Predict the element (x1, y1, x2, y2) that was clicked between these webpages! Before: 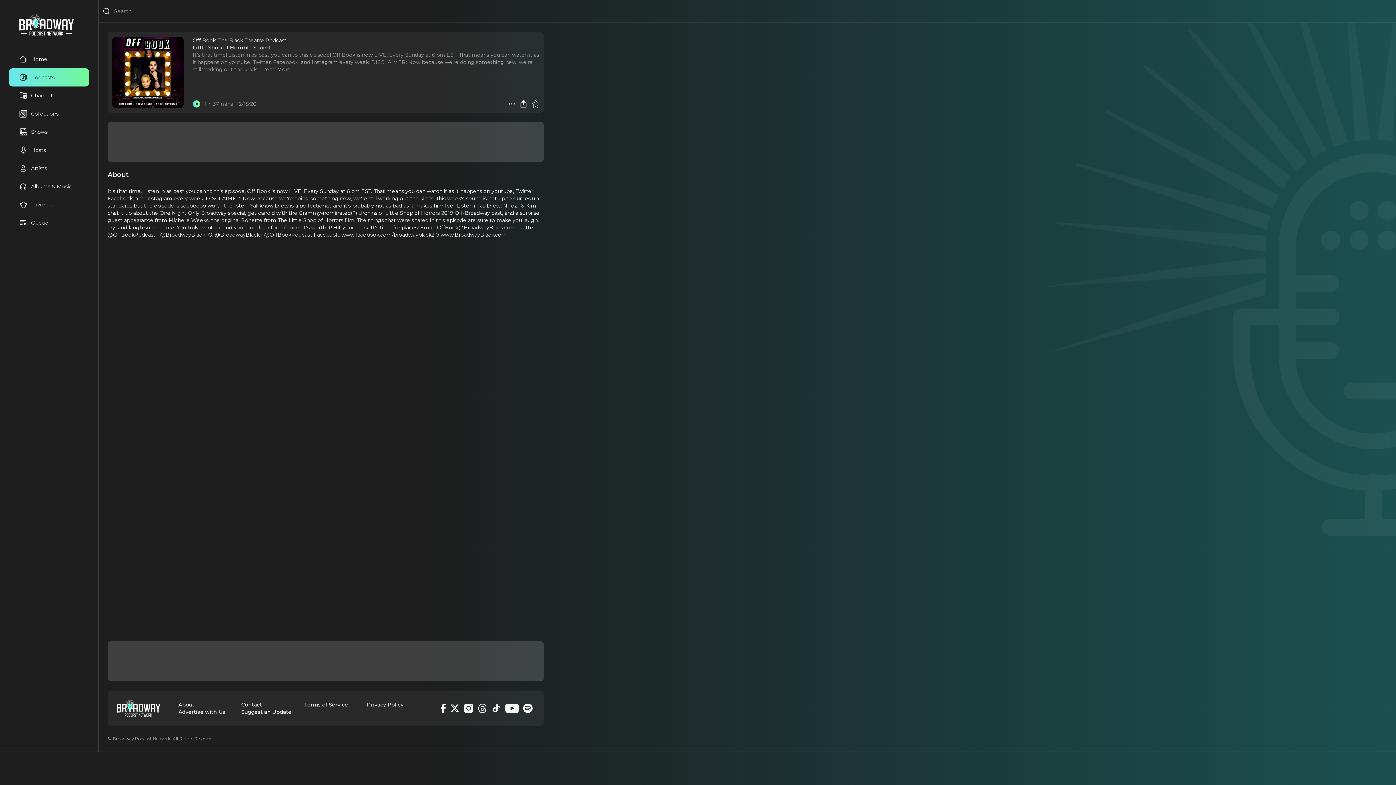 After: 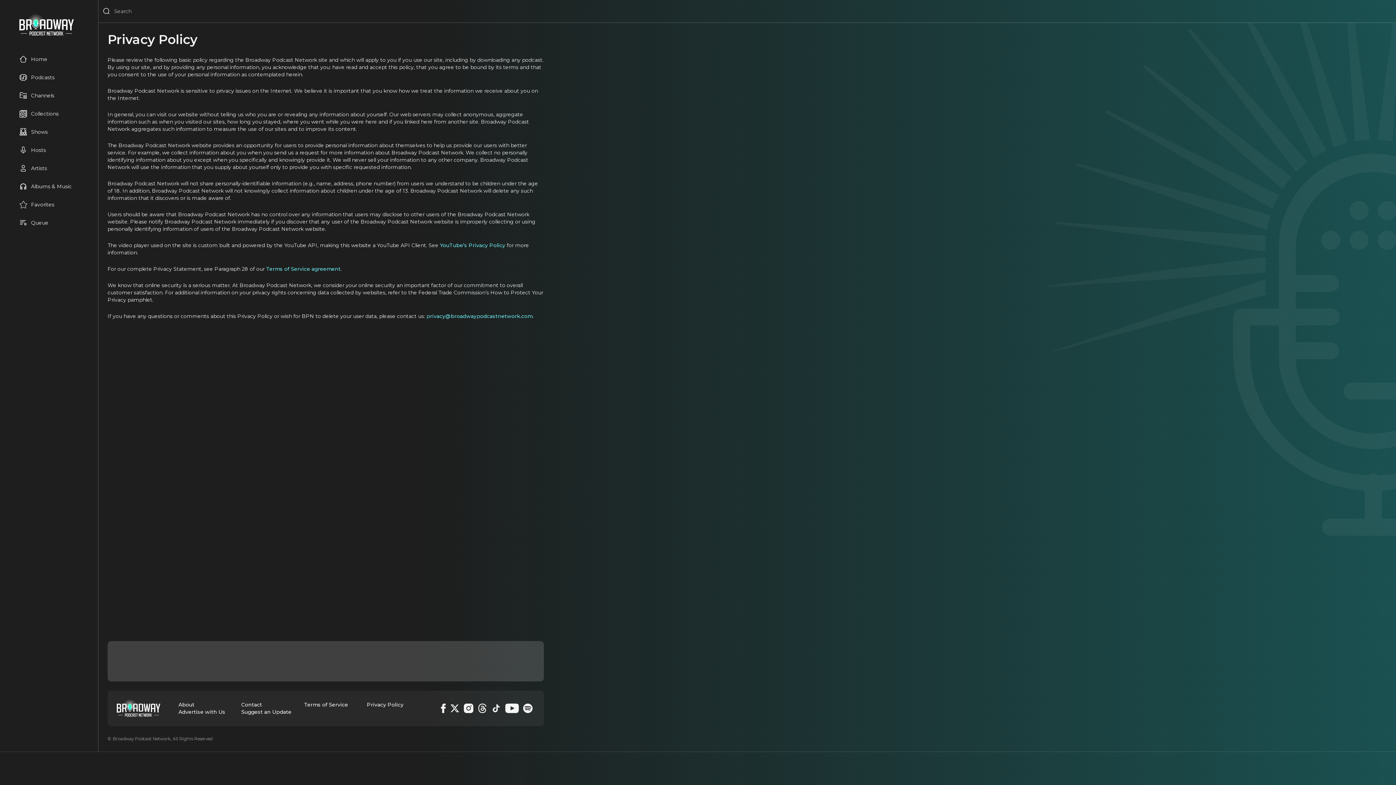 Action: label: Privacy Policy bbox: (366, 701, 420, 708)